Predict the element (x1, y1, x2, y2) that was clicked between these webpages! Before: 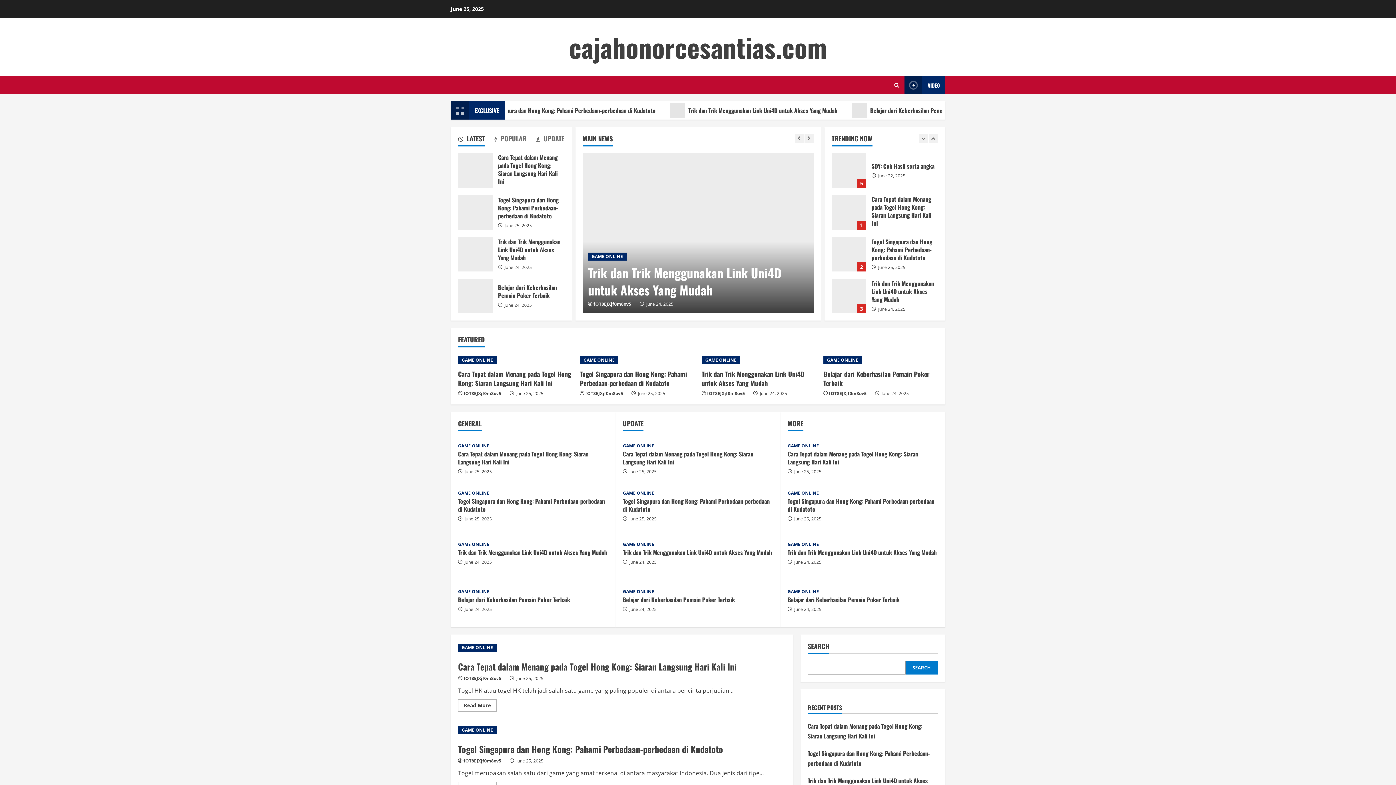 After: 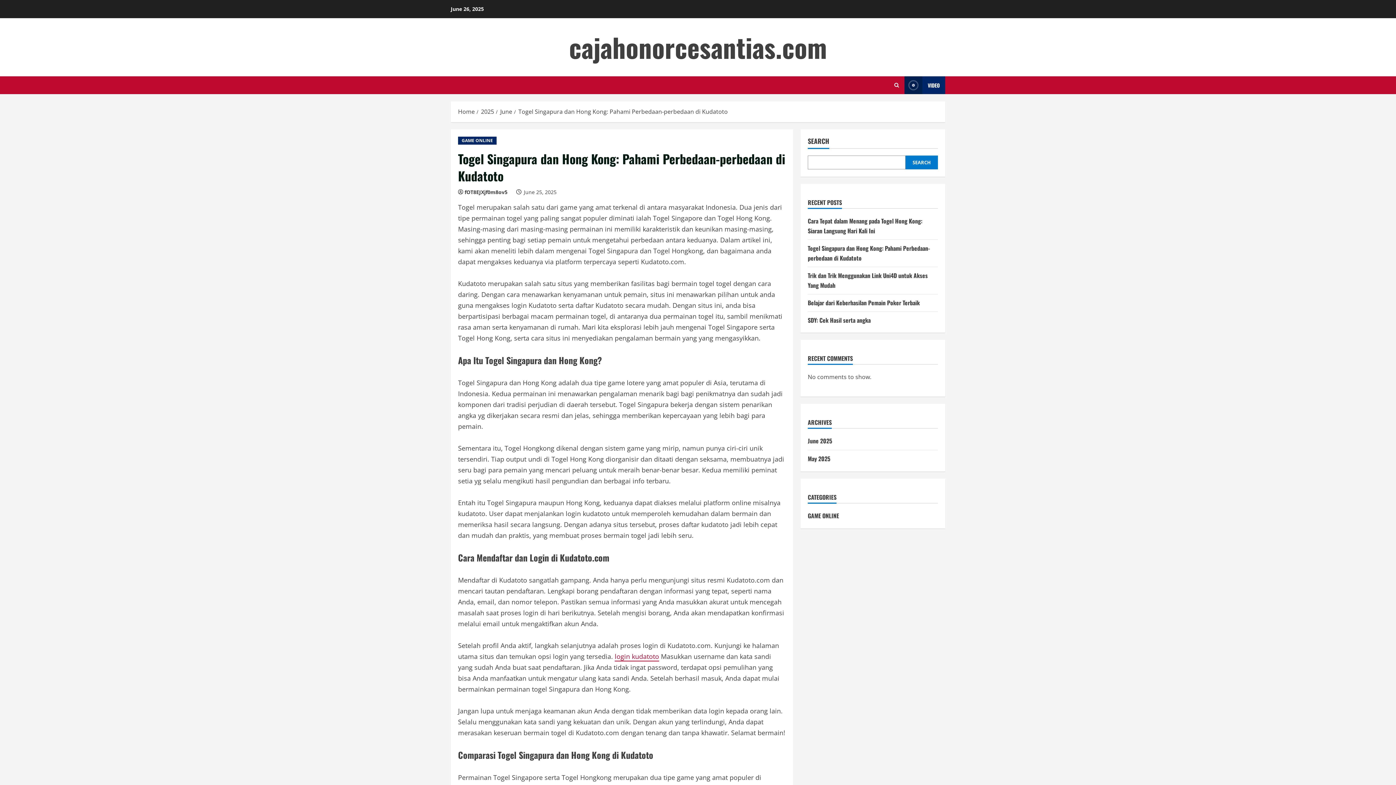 Action: label: Togel Singapura dan Hong Kong: Pahami Perbedaan-perbedaan di Kudatoto bbox: (458, 195, 492, 229)